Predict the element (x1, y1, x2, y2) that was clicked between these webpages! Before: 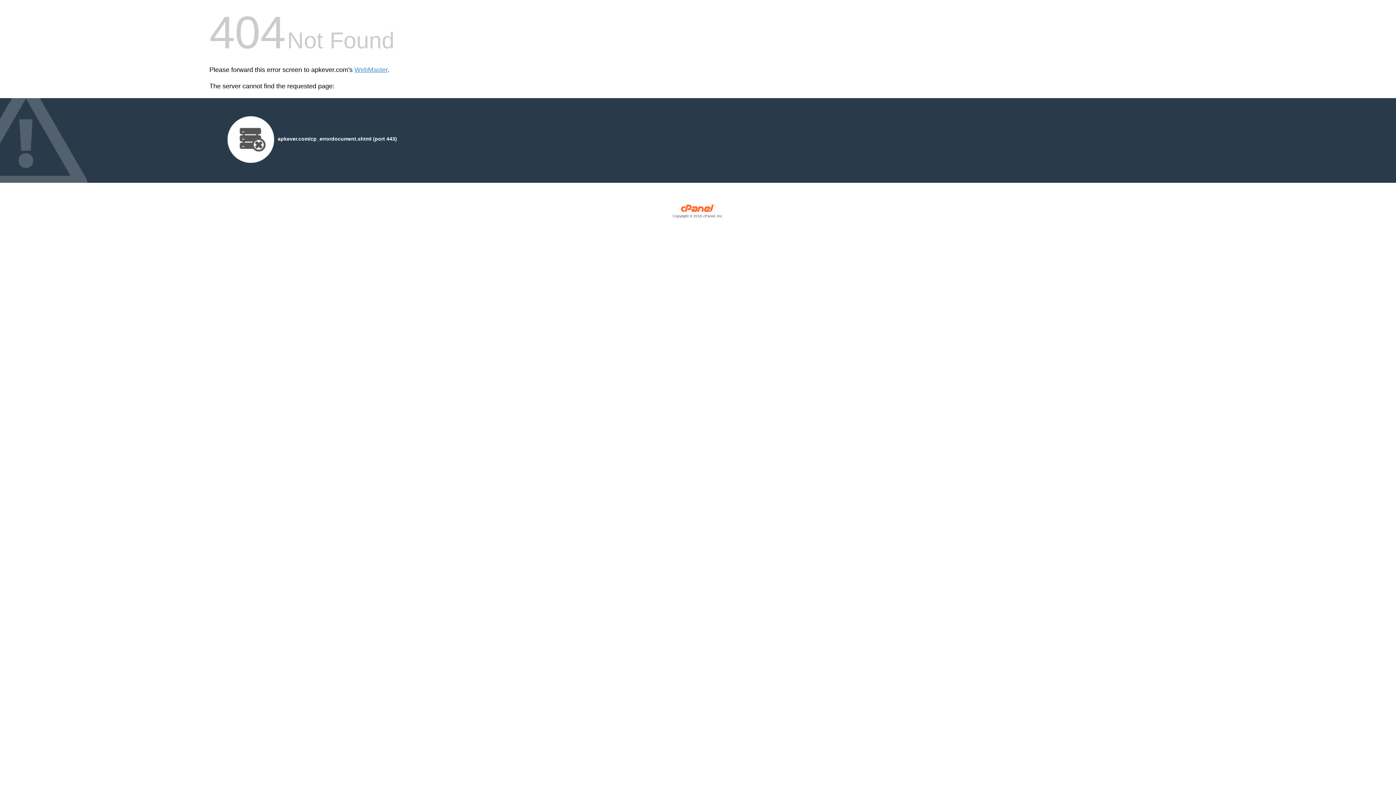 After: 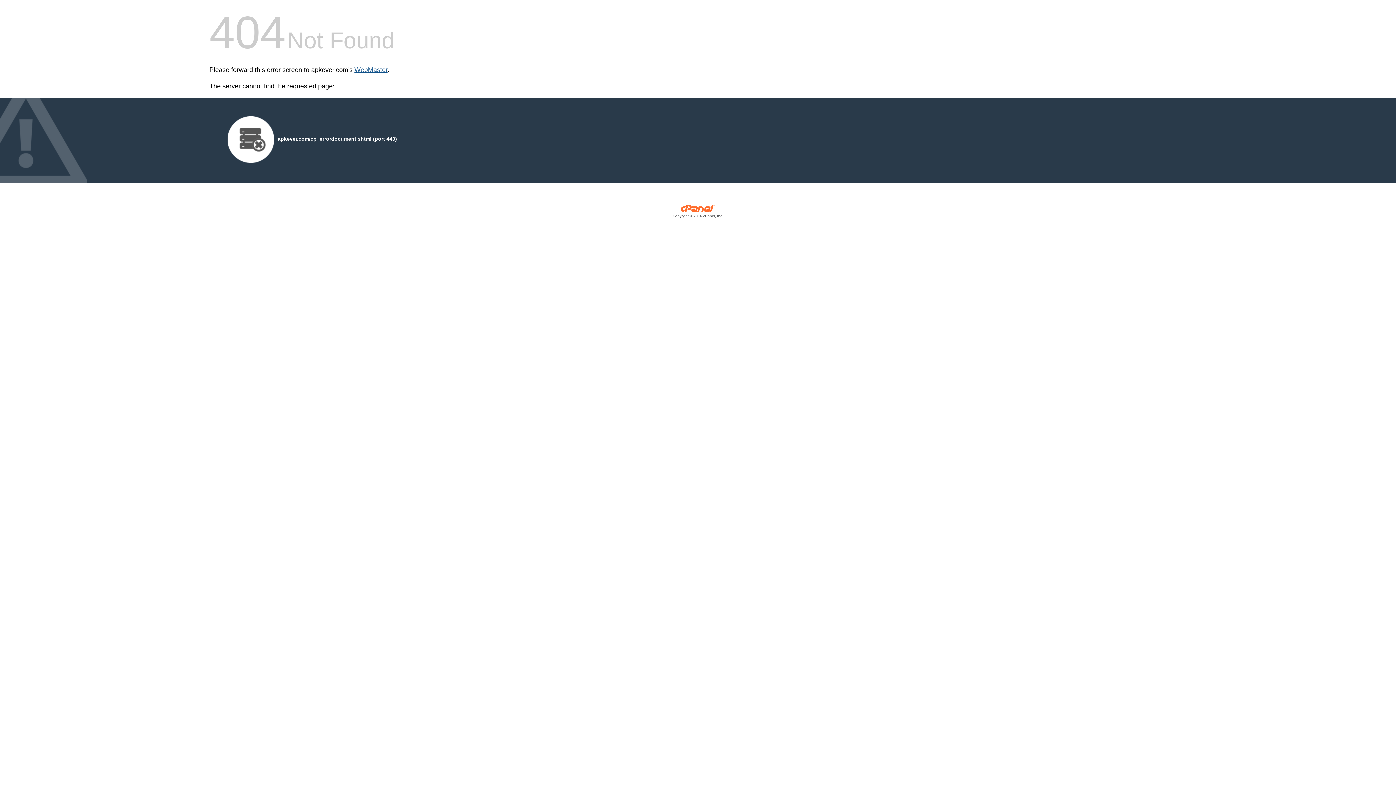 Action: label: WebMaster bbox: (354, 66, 387, 73)